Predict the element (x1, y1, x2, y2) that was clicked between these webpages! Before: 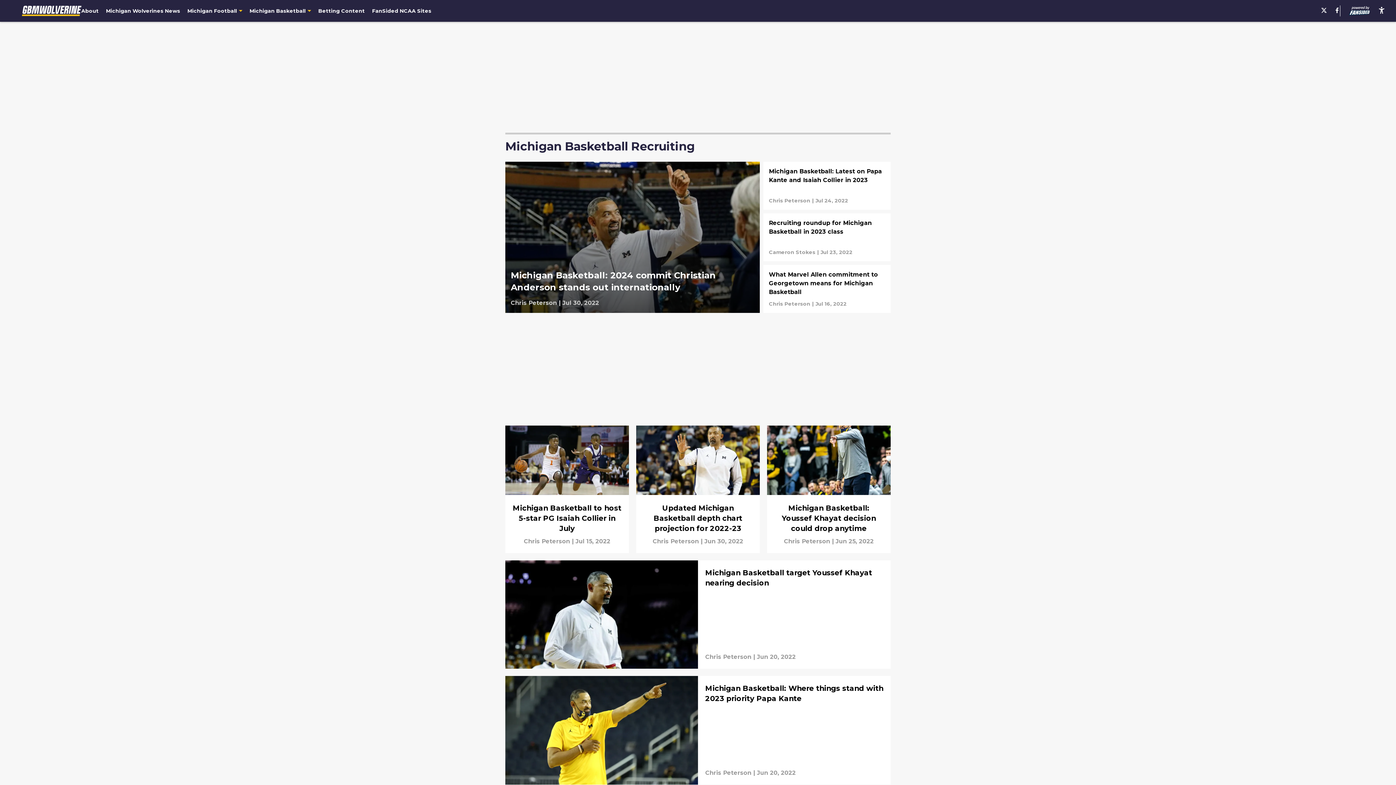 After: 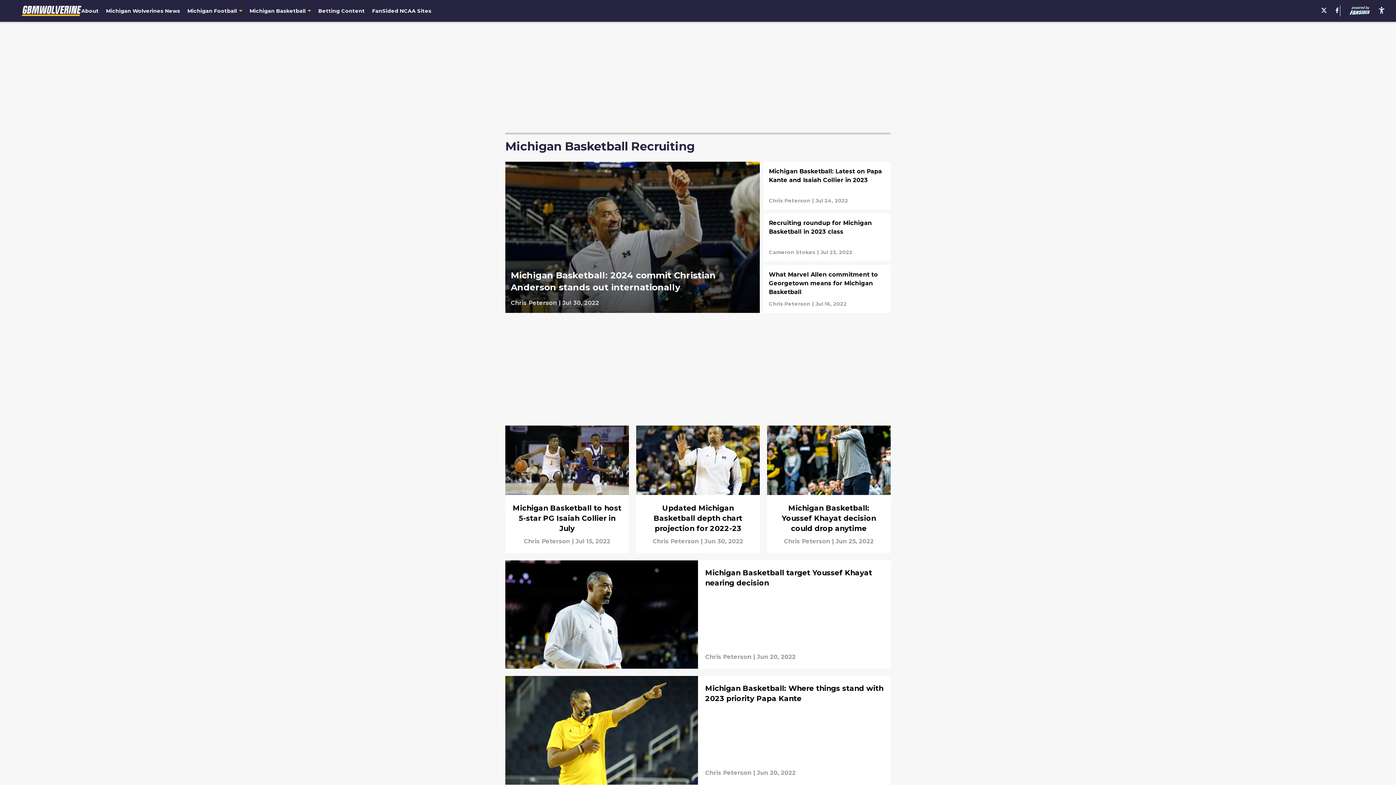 Action: label: accessibility bbox: (1378, 6, 1385, 15)